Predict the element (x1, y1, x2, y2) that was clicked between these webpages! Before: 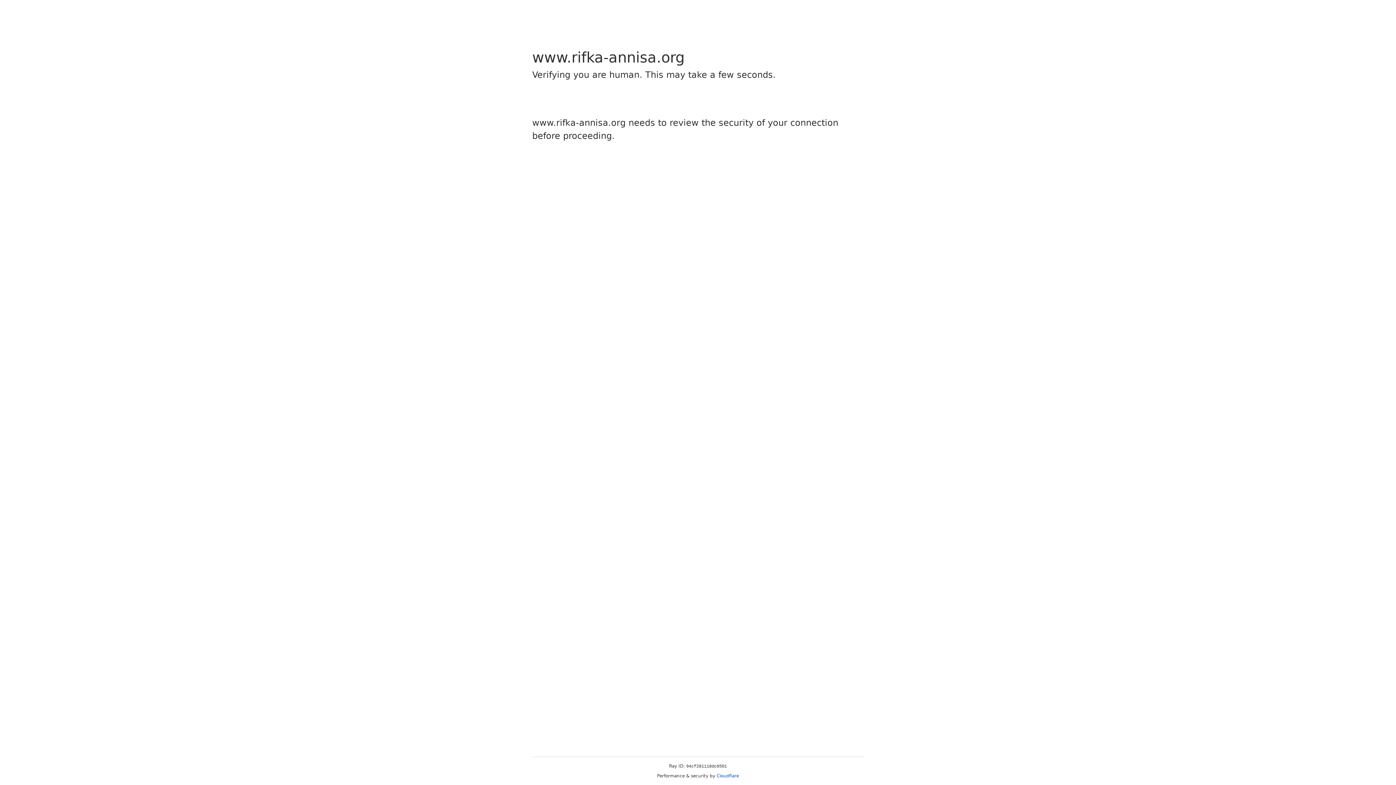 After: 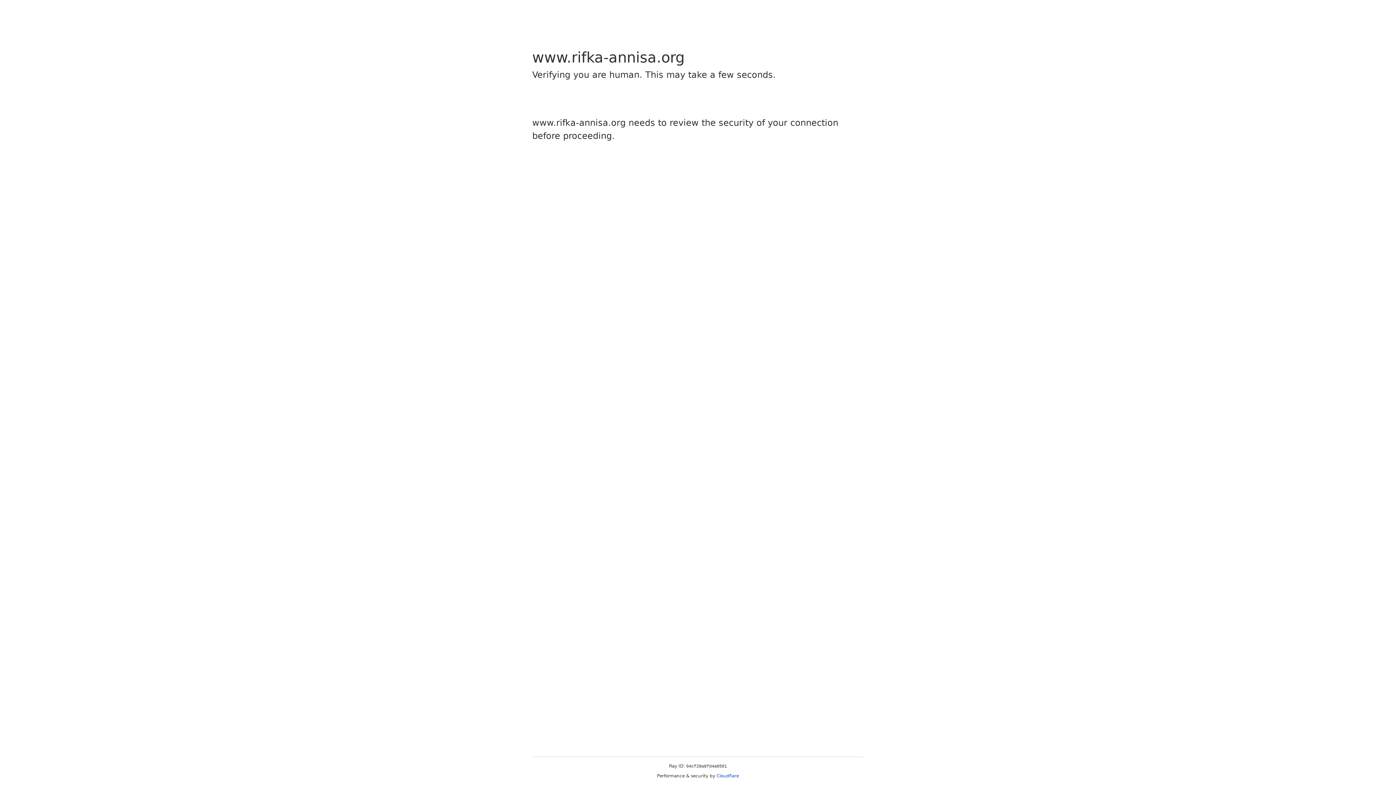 Action: bbox: (716, 773, 739, 778) label: Cloudflare